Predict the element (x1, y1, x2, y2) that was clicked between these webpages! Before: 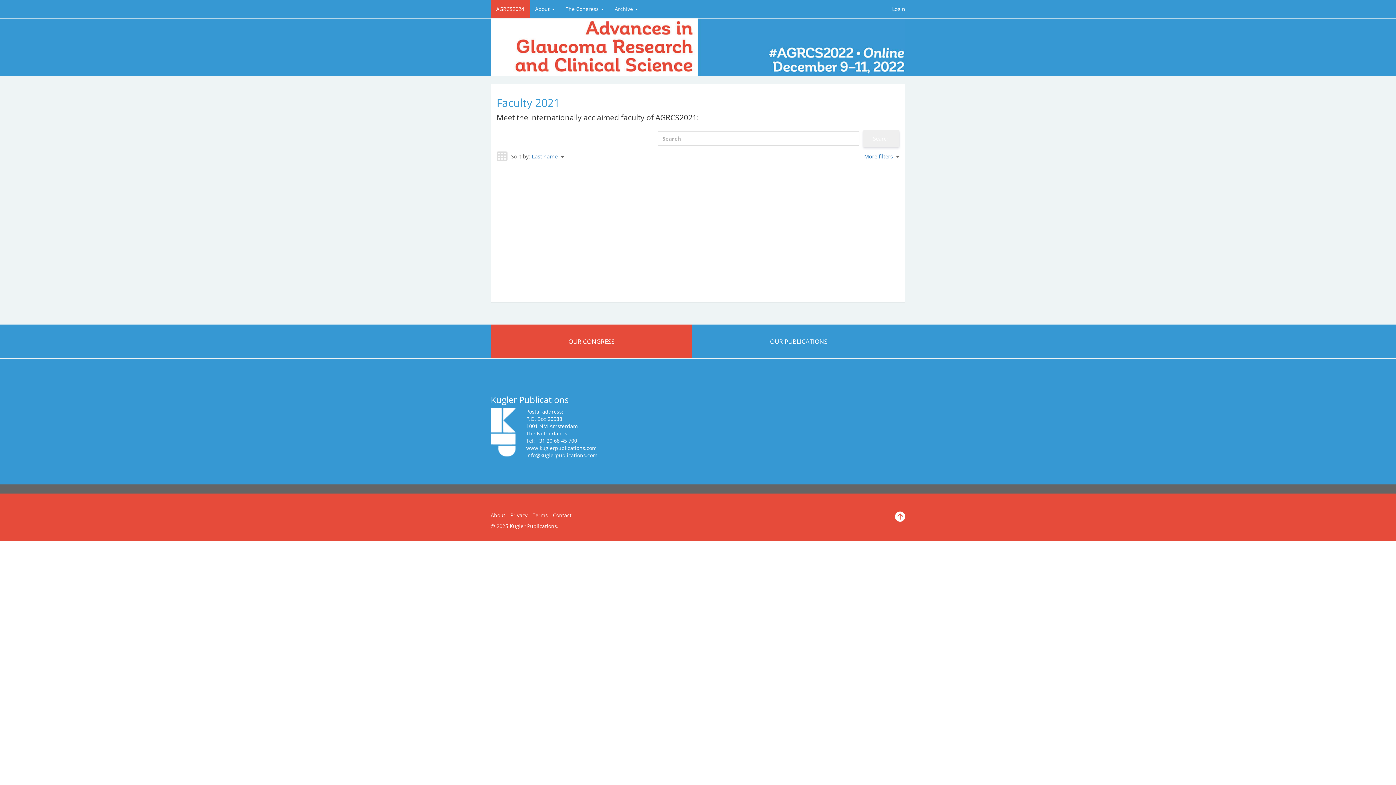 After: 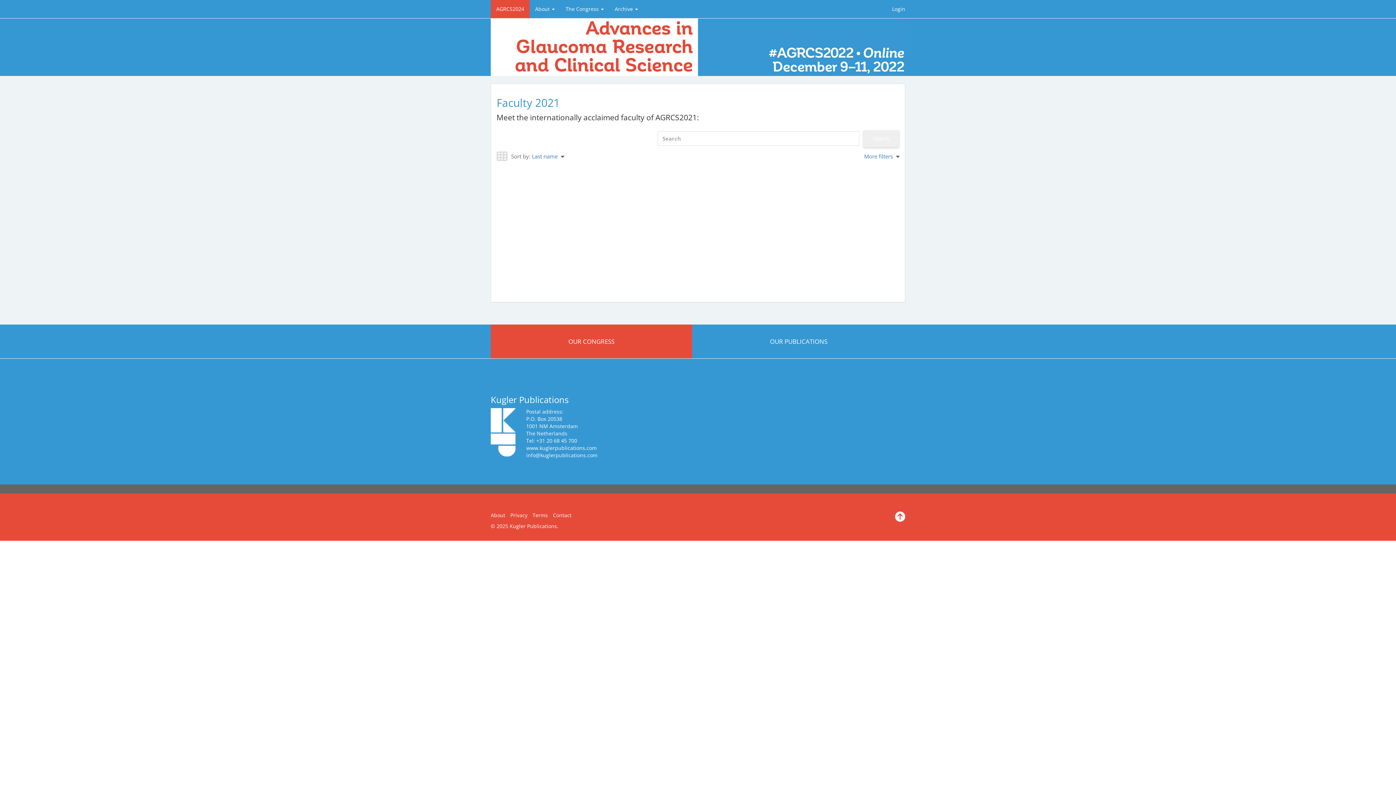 Action: label: www.kuglerpublications.com bbox: (526, 444, 596, 451)